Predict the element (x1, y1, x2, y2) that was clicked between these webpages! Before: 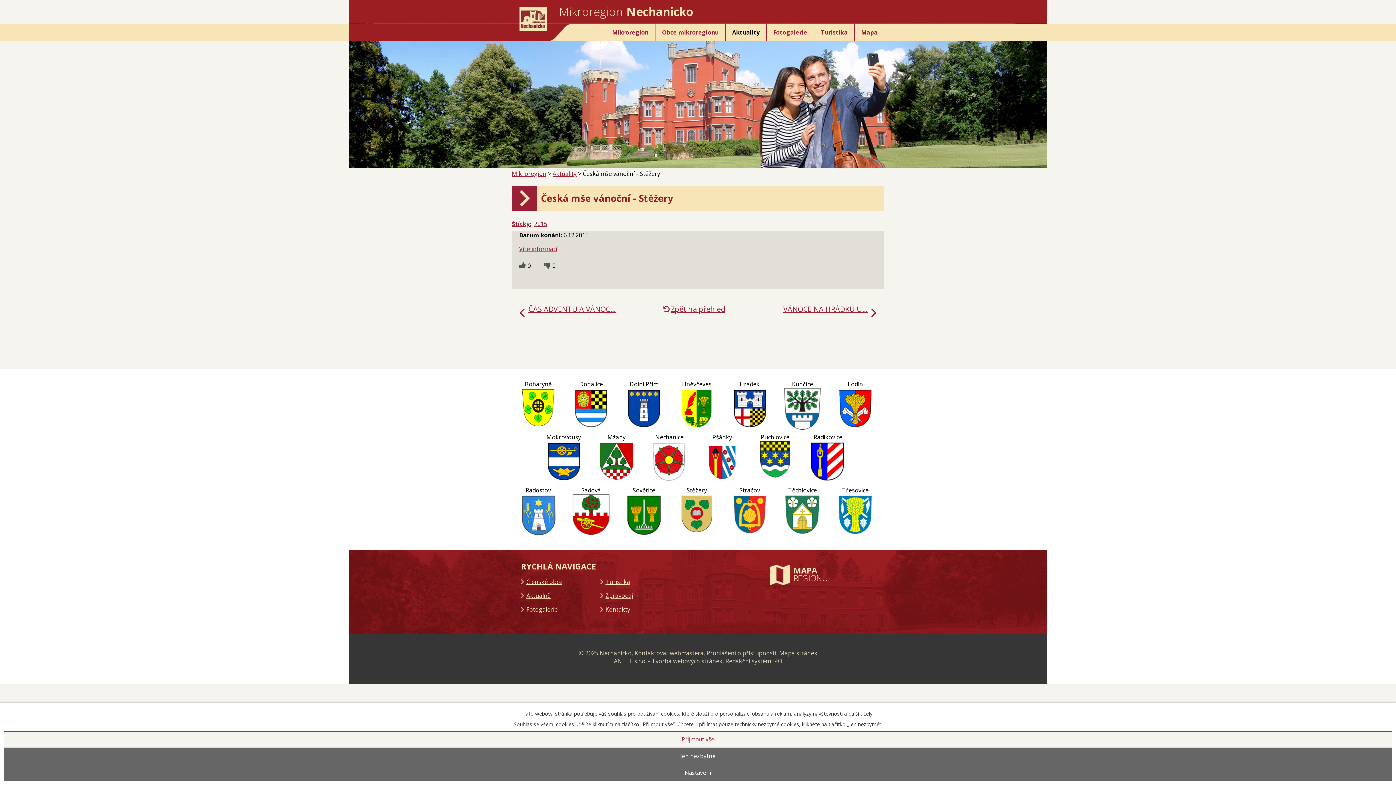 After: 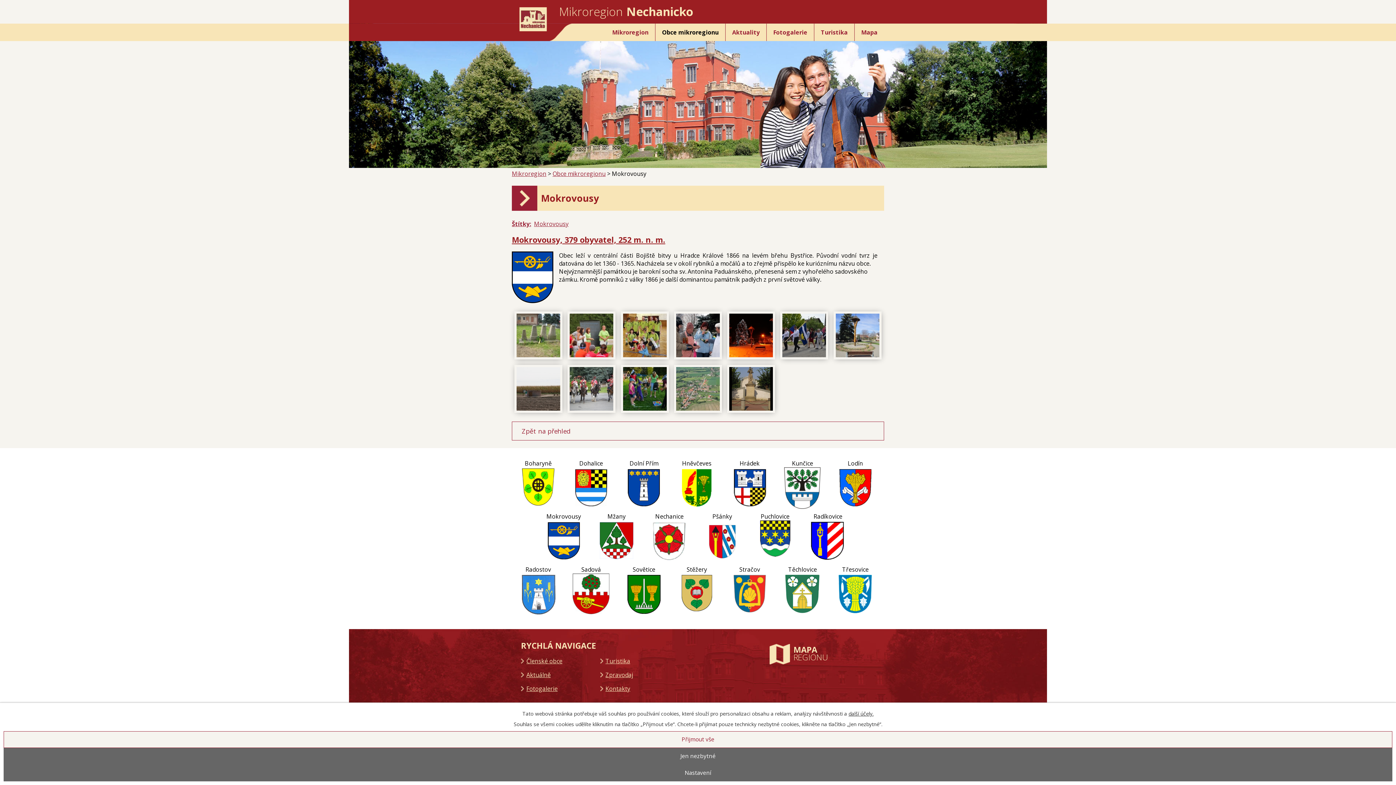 Action: label: Mokrovousy  bbox: (537, 433, 590, 486)